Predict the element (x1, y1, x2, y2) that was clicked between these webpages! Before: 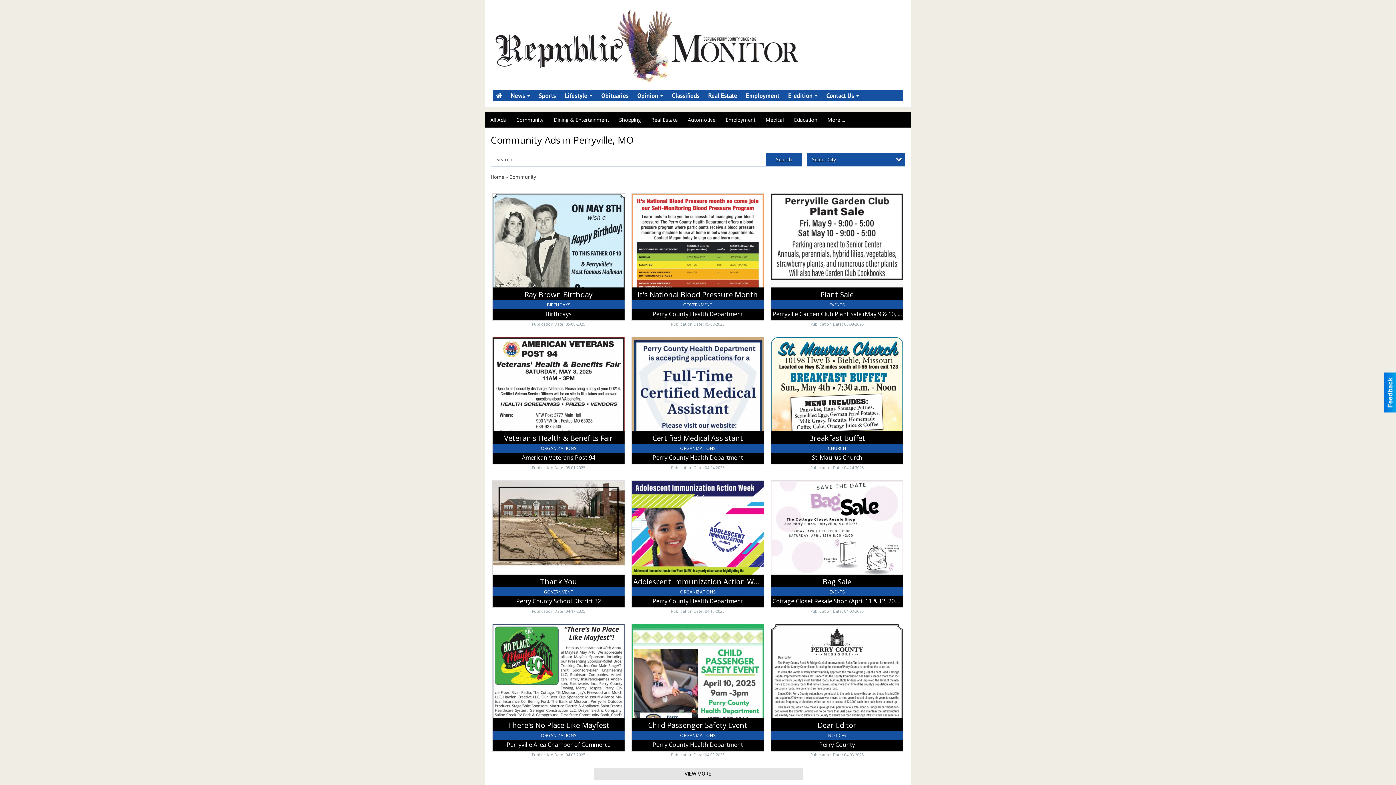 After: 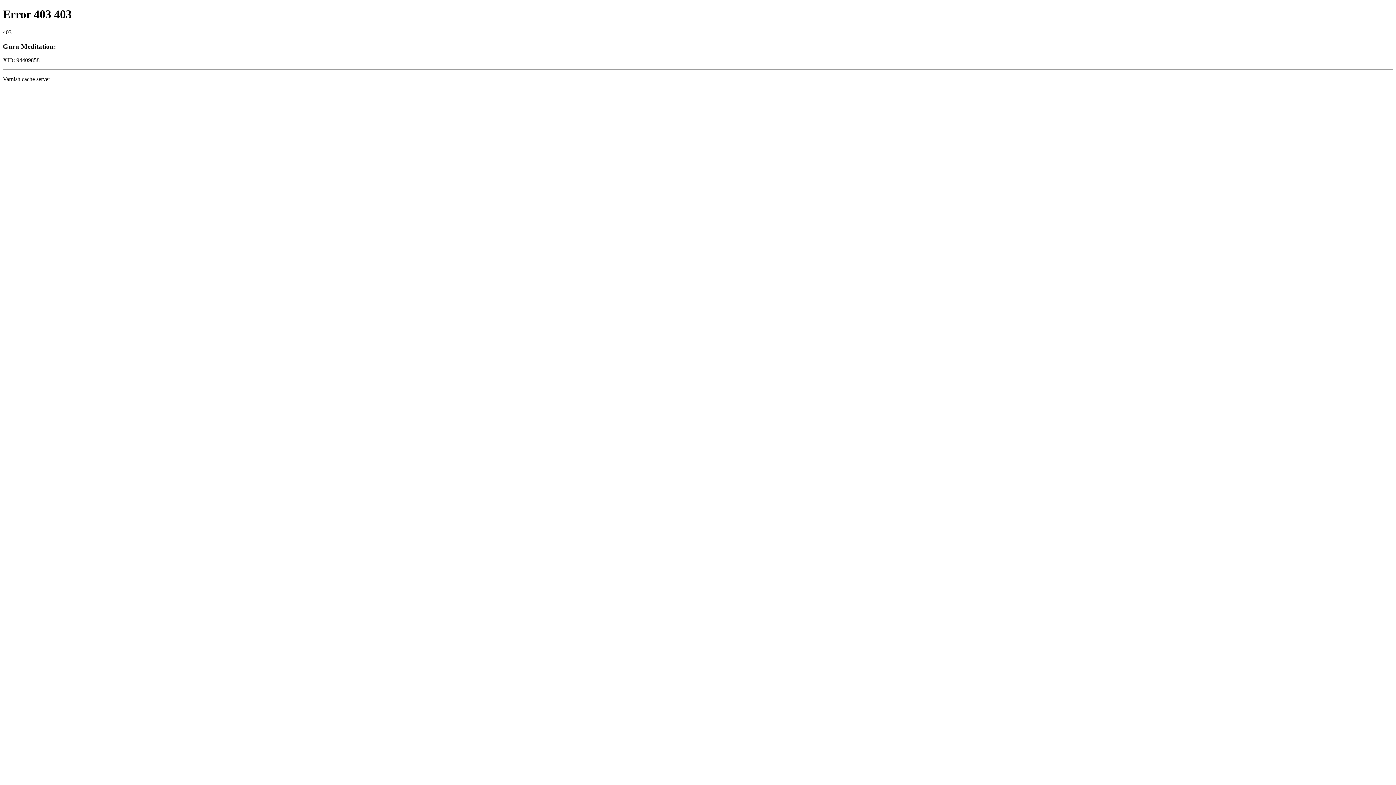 Action: bbox: (538, 91, 556, 99) label: Sports